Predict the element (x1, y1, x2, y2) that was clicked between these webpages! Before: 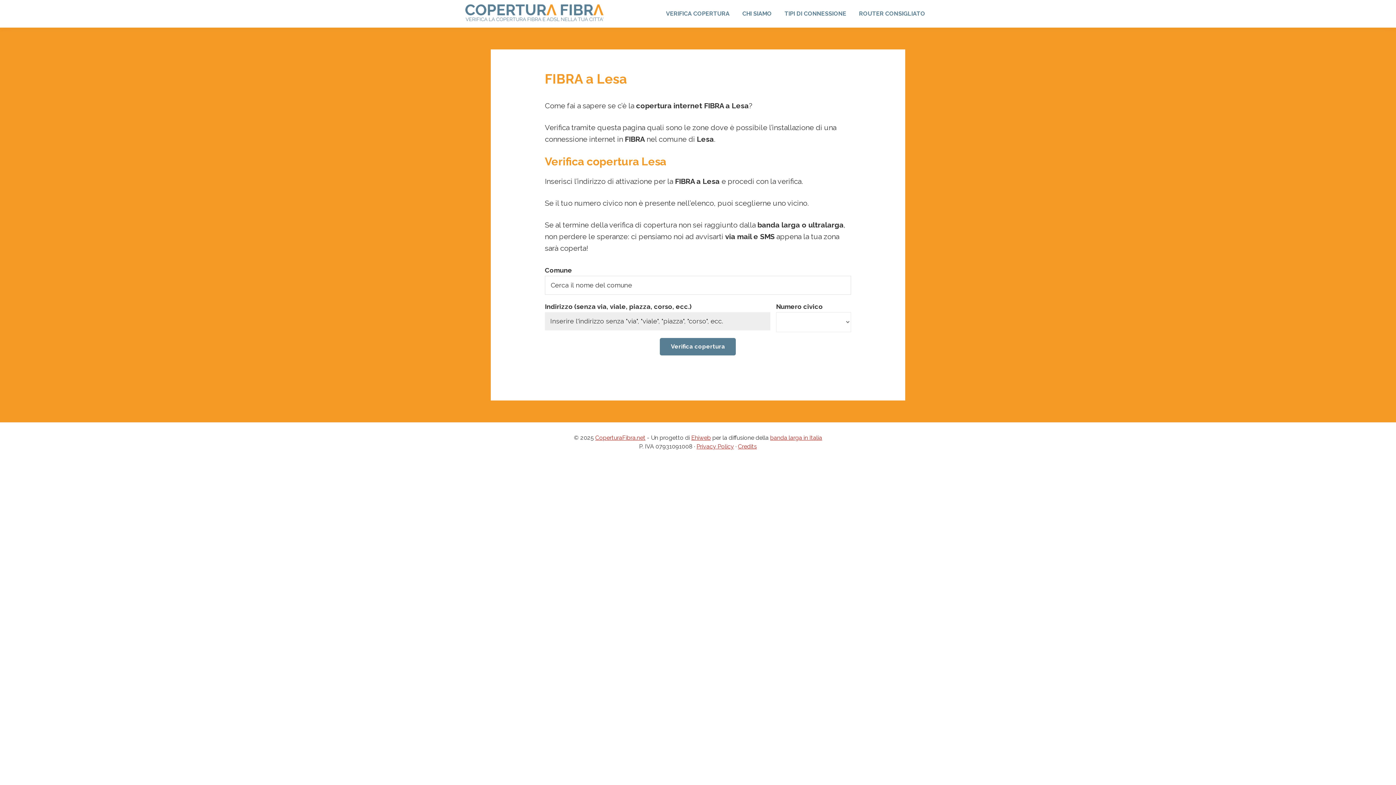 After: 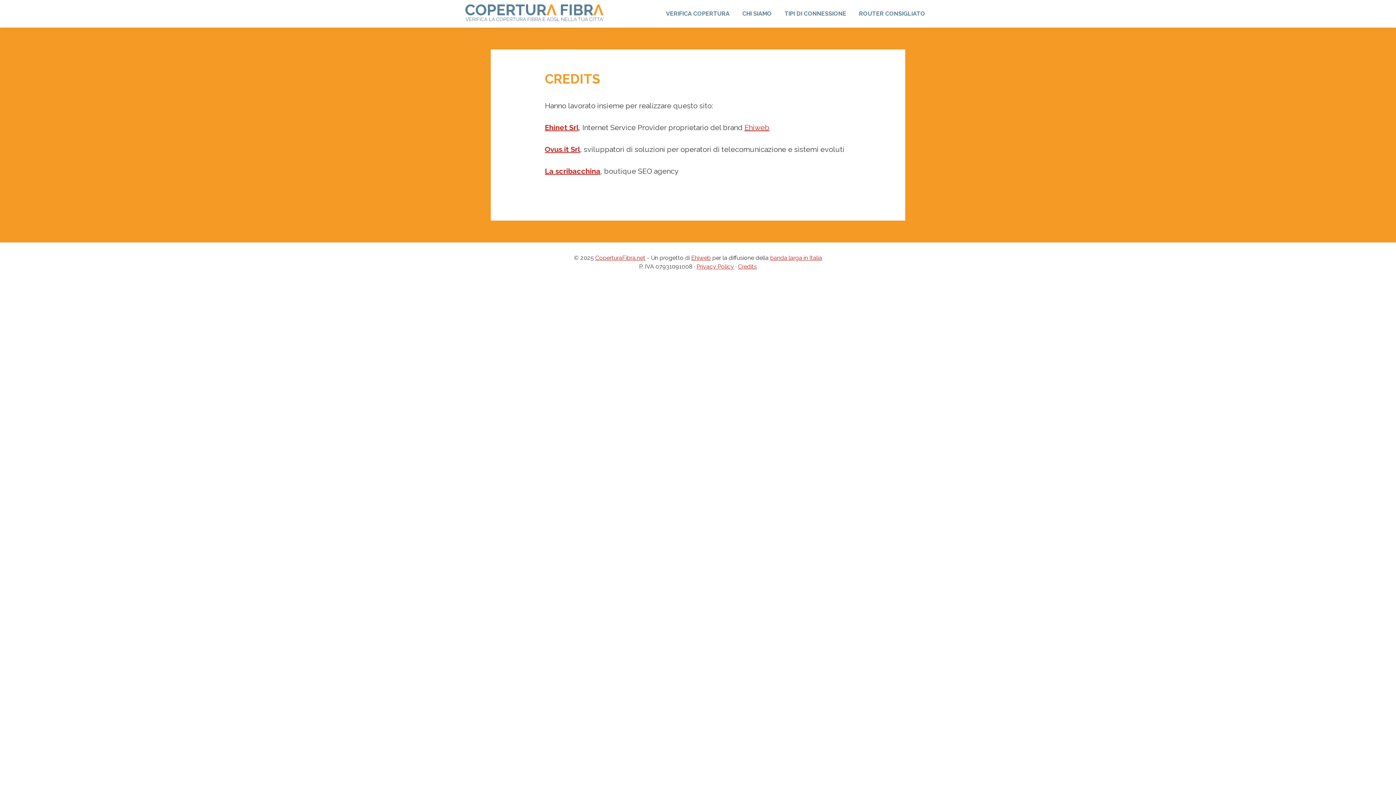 Action: label: Credits bbox: (738, 443, 757, 450)